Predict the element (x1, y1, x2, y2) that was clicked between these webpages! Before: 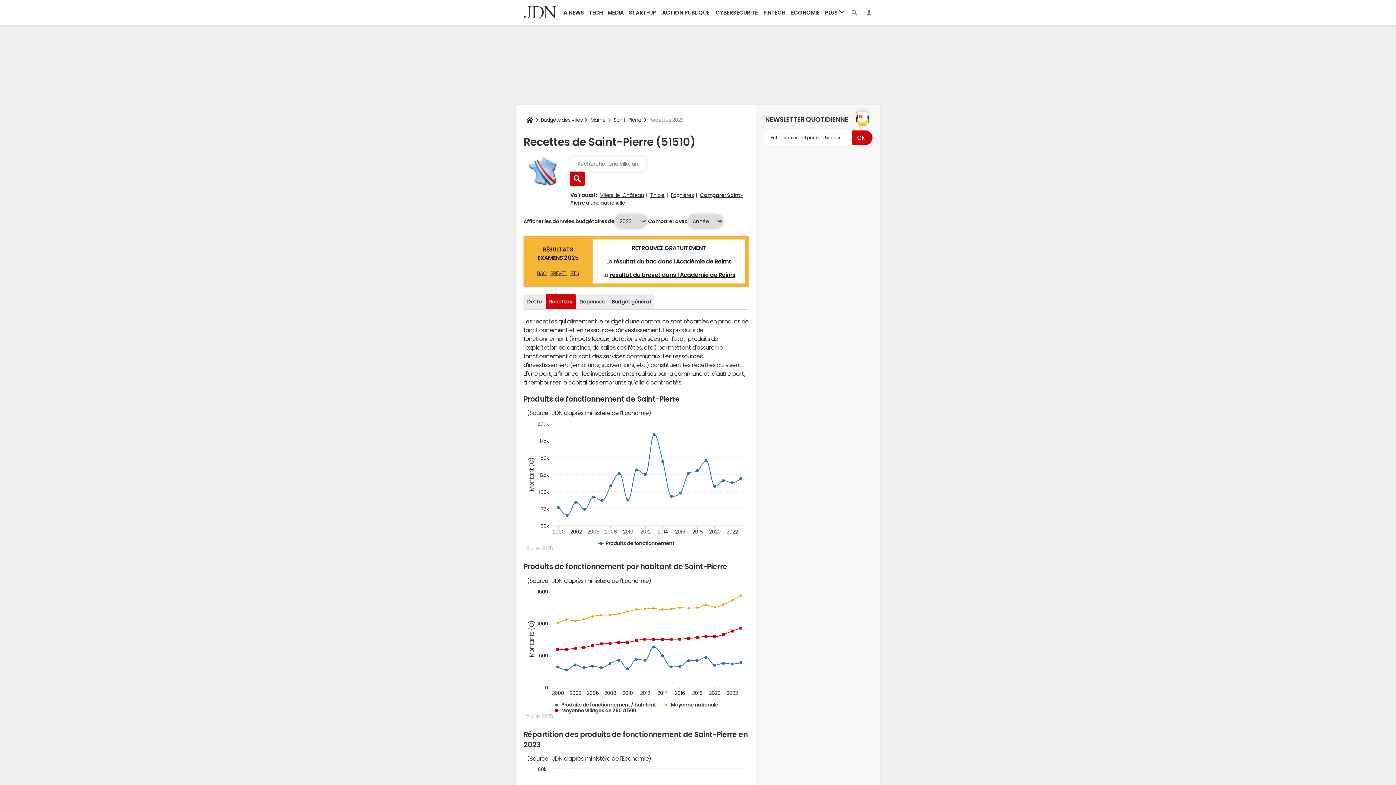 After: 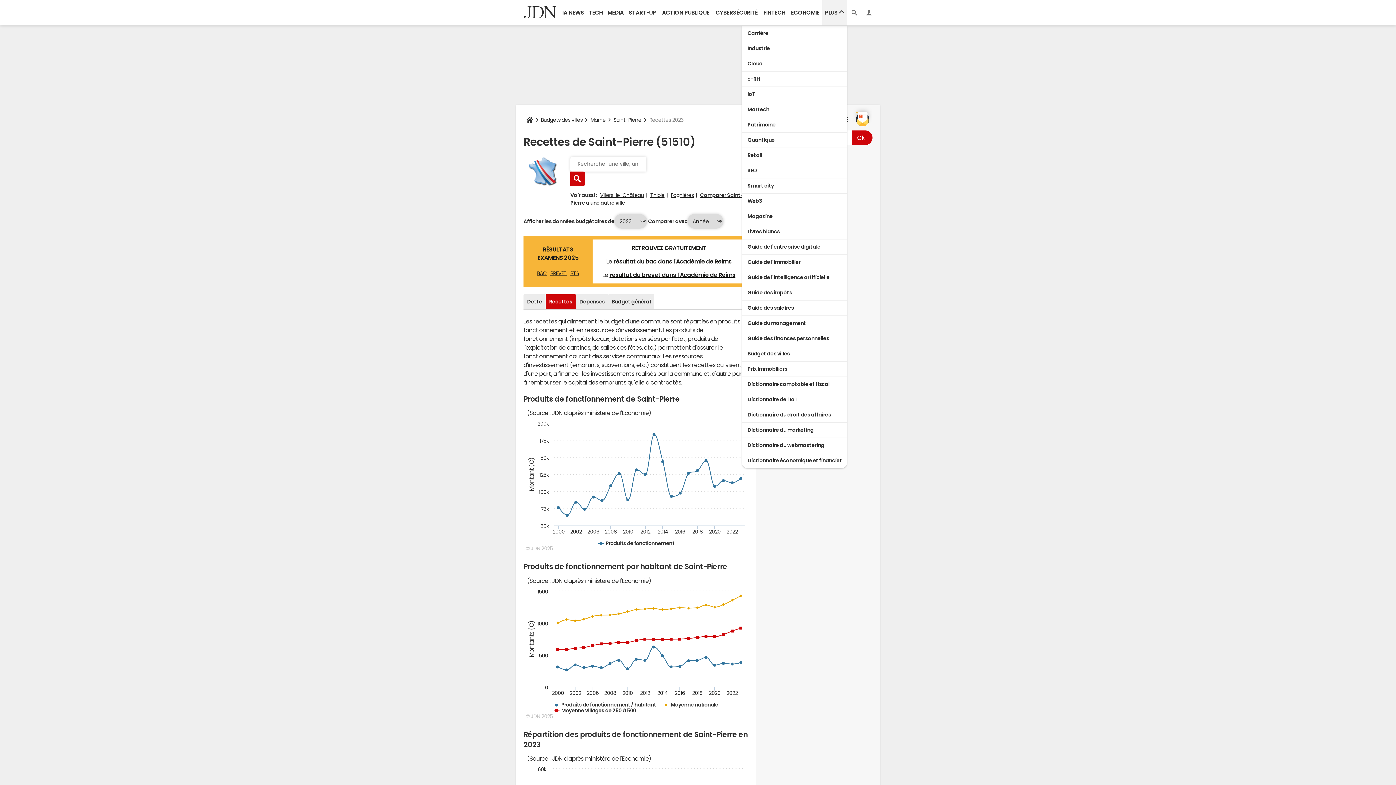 Action: bbox: (822, 0, 847, 25) label: PLUS 